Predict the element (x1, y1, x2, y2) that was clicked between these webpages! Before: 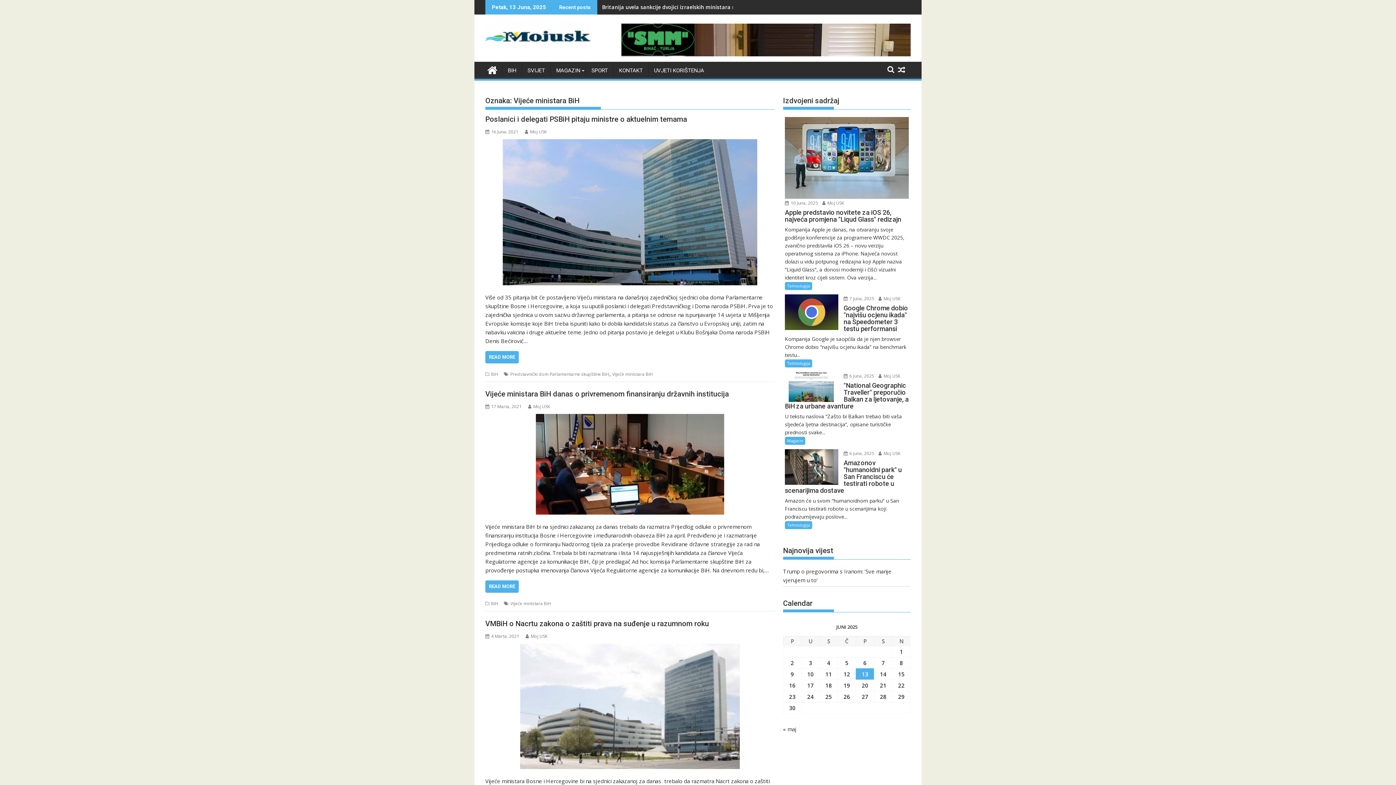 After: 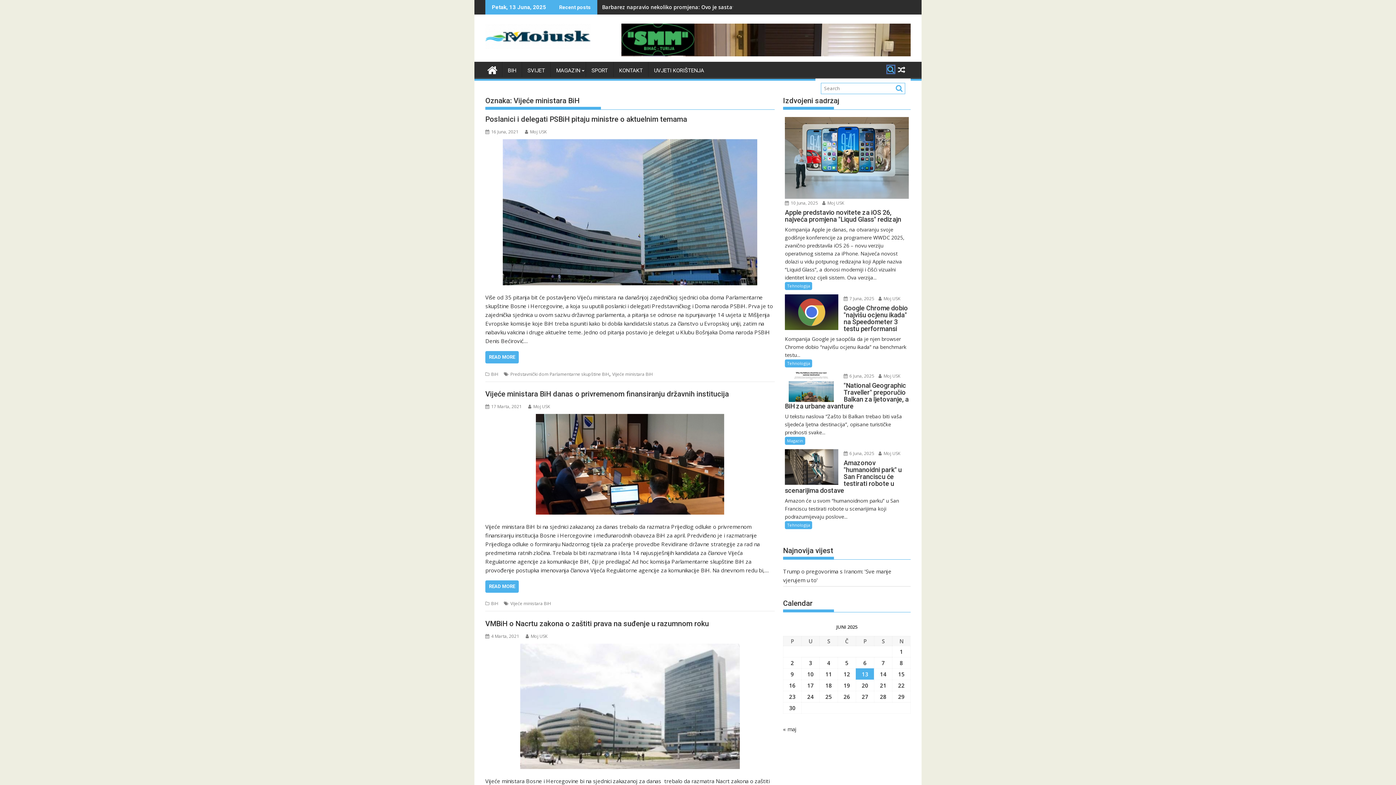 Action: bbox: (887, 65, 894, 72)